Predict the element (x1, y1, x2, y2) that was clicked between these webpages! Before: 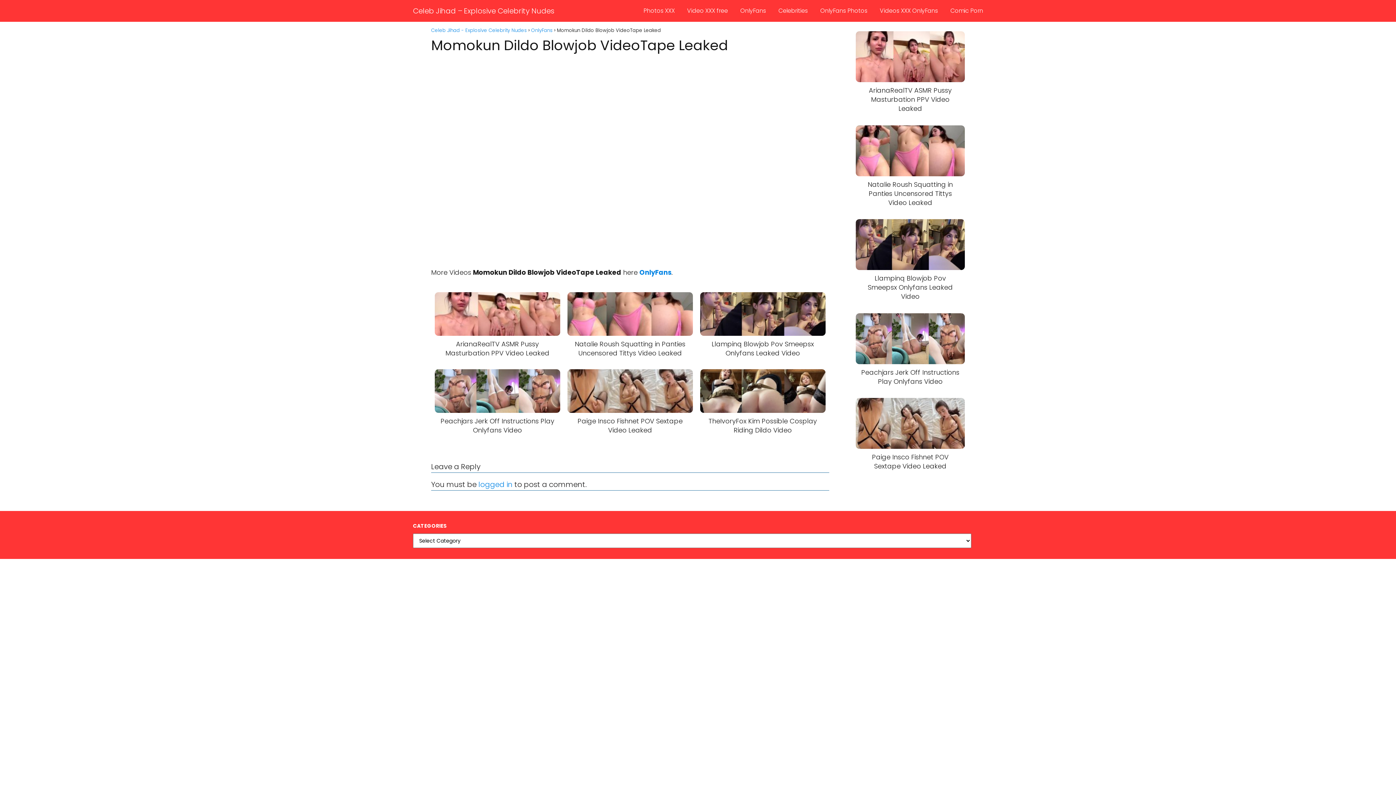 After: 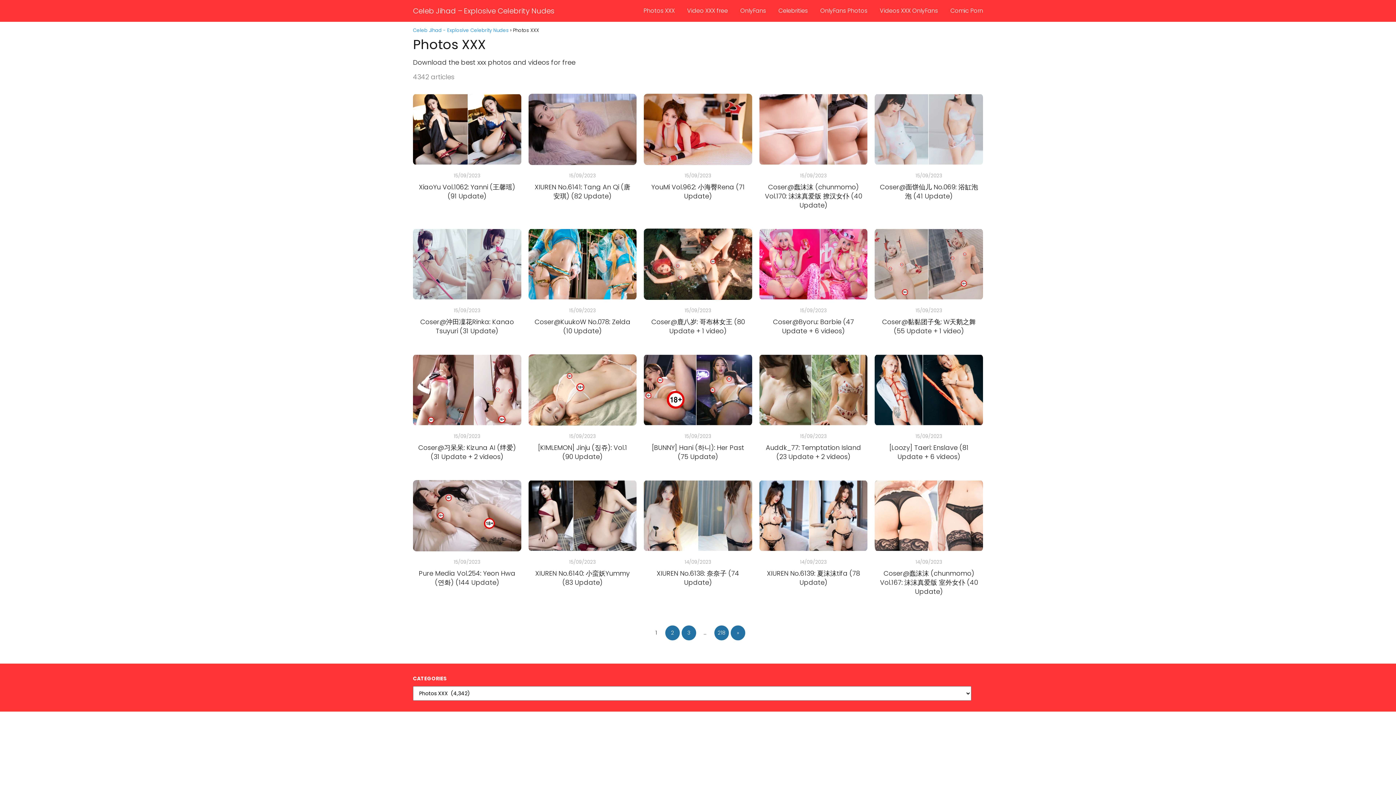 Action: label: Photos XXX bbox: (643, 6, 674, 14)